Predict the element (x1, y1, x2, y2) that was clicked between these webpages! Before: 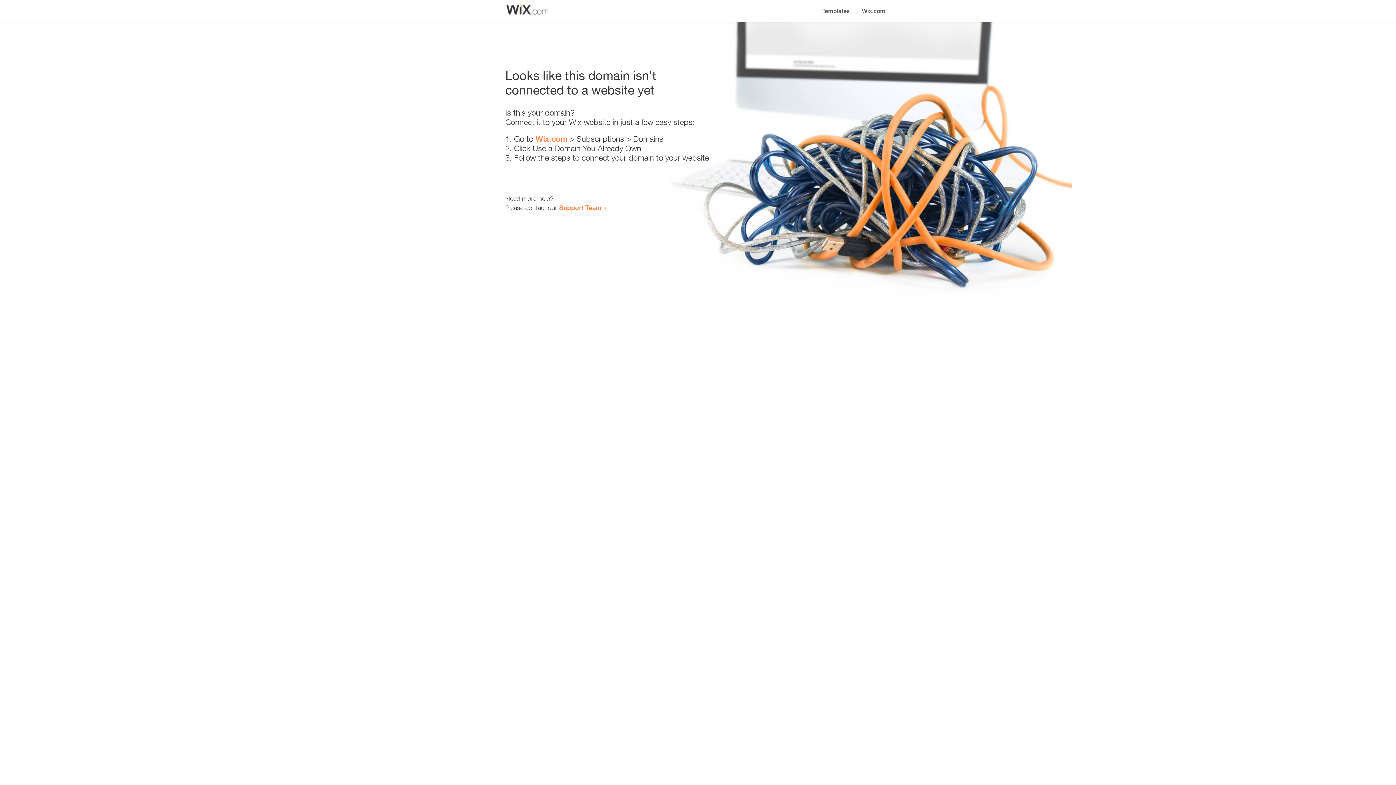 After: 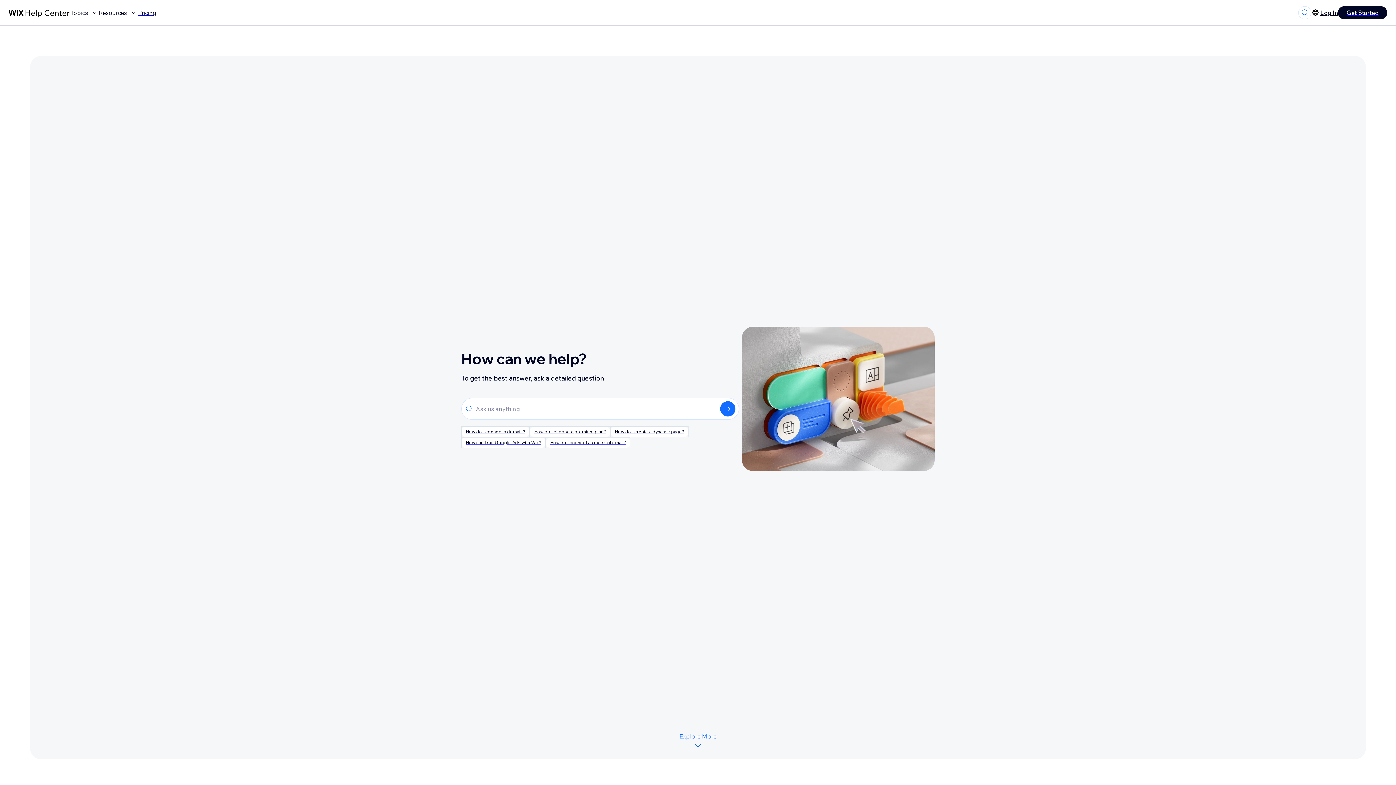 Action: bbox: (559, 203, 601, 211) label: Support Team